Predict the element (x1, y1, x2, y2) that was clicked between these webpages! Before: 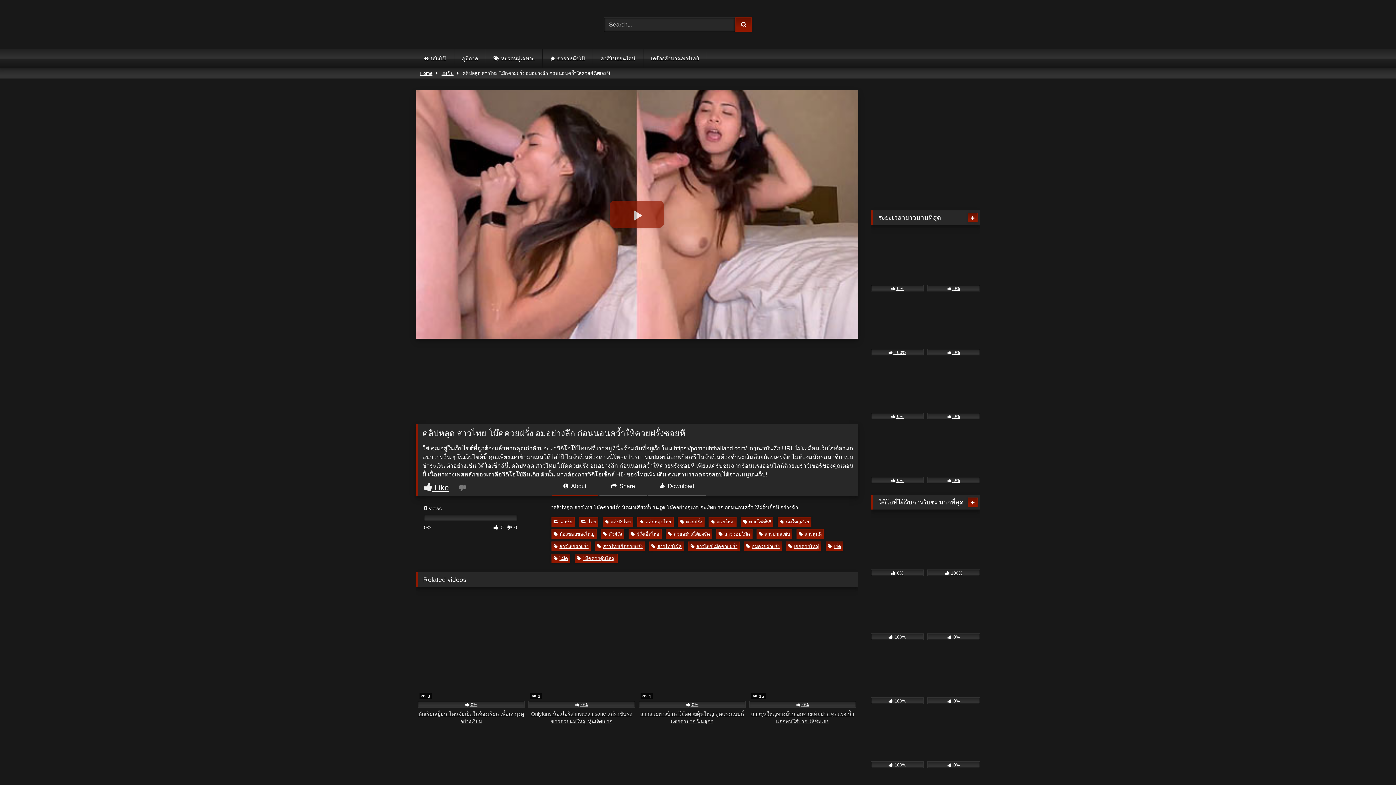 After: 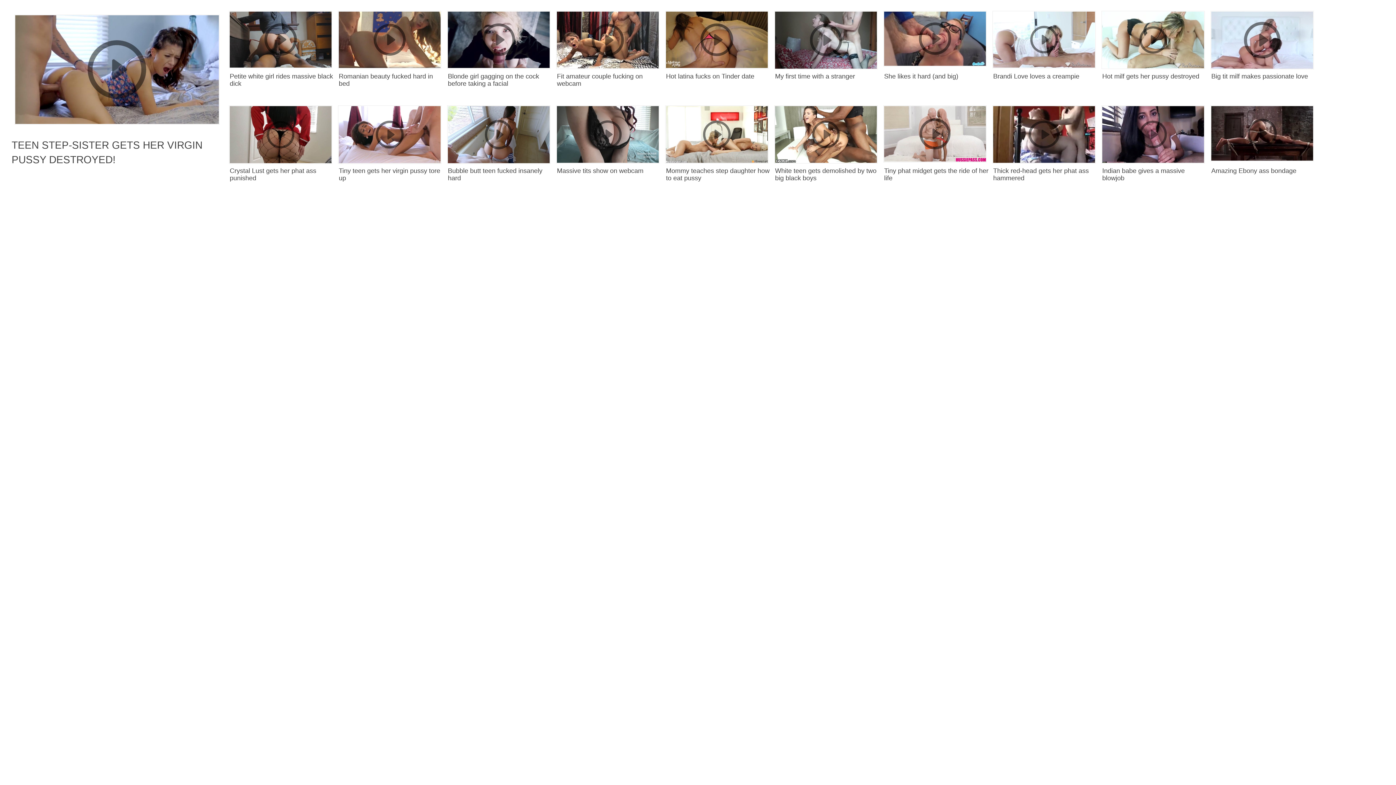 Action: bbox: (542, 49, 592, 67) label: ดาราหนังโป๊